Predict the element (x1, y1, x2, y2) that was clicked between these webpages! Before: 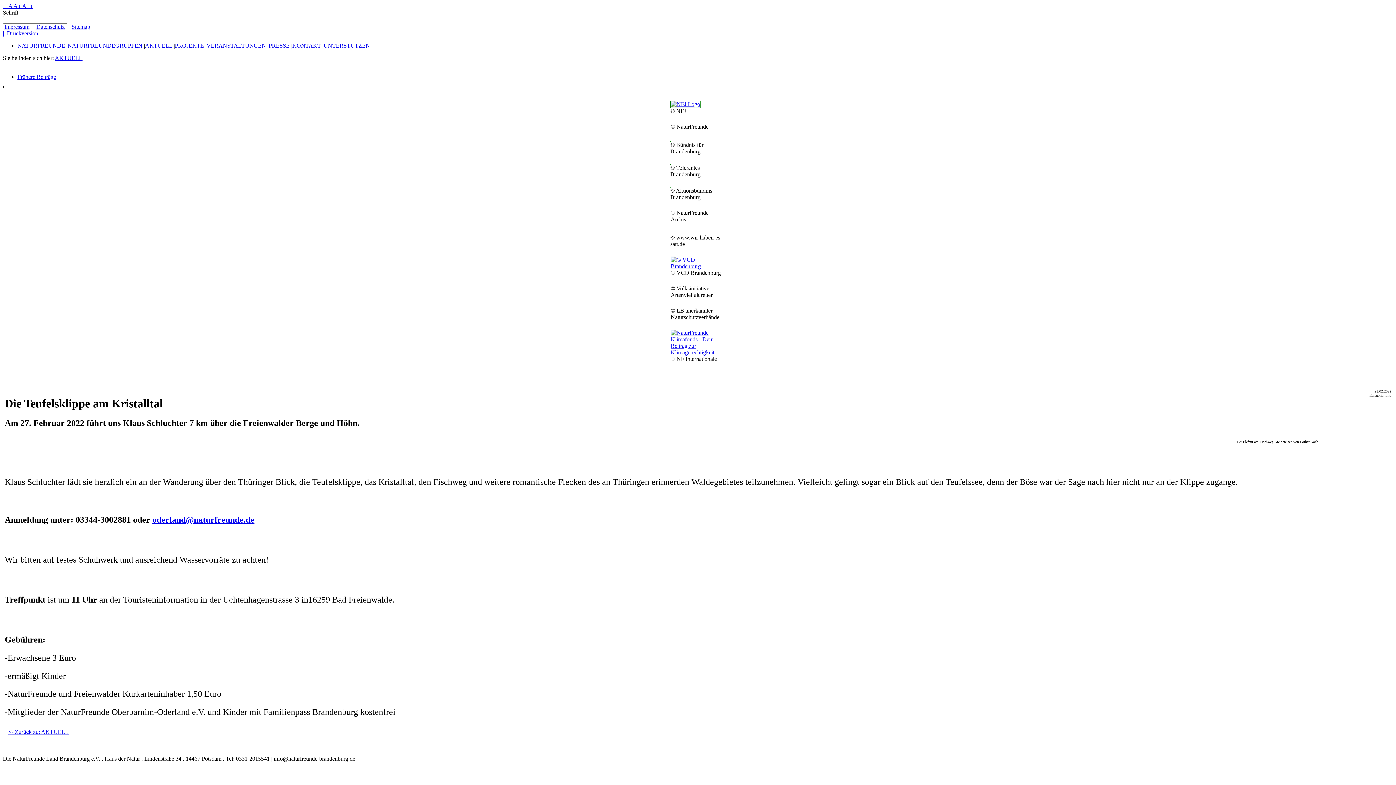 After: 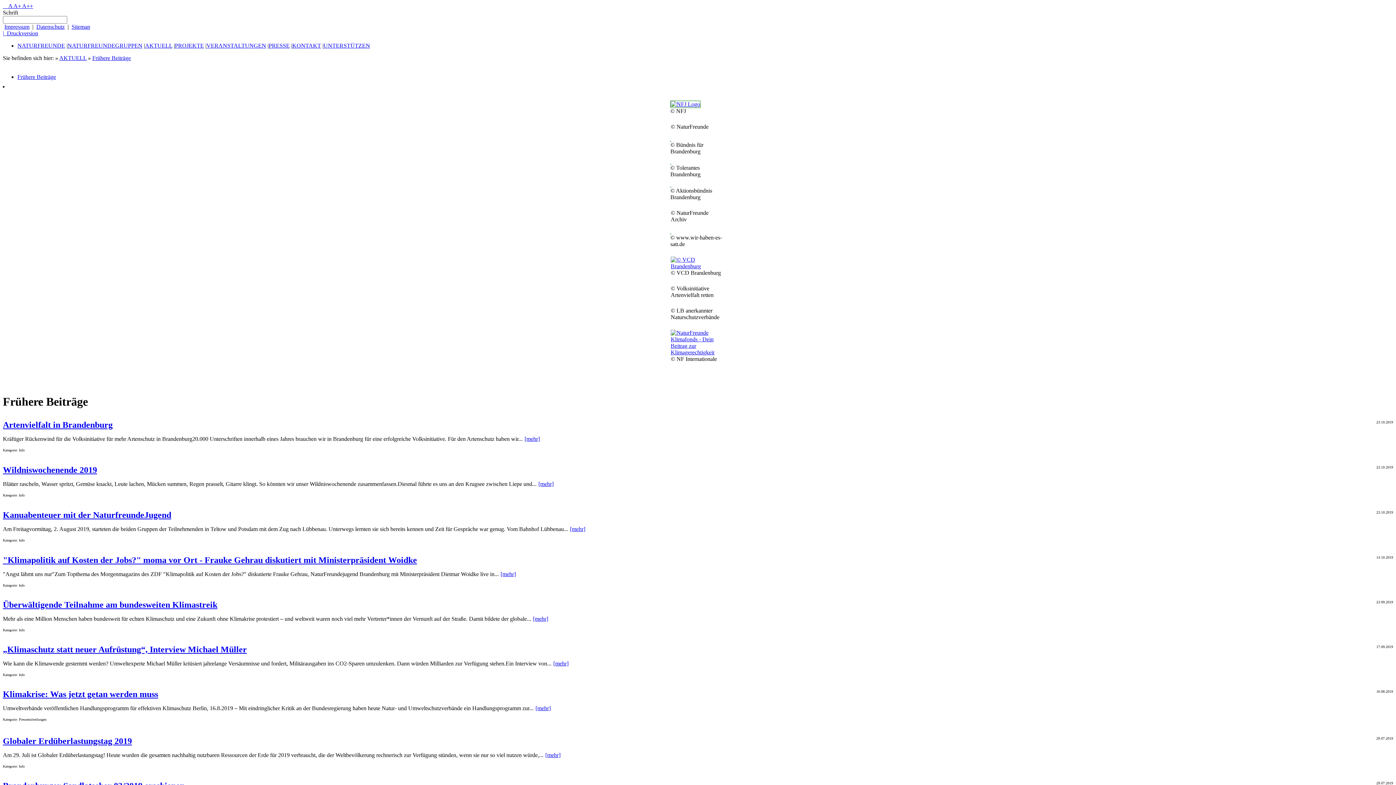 Action: bbox: (17, 73, 56, 80) label: Frühere Beiträge